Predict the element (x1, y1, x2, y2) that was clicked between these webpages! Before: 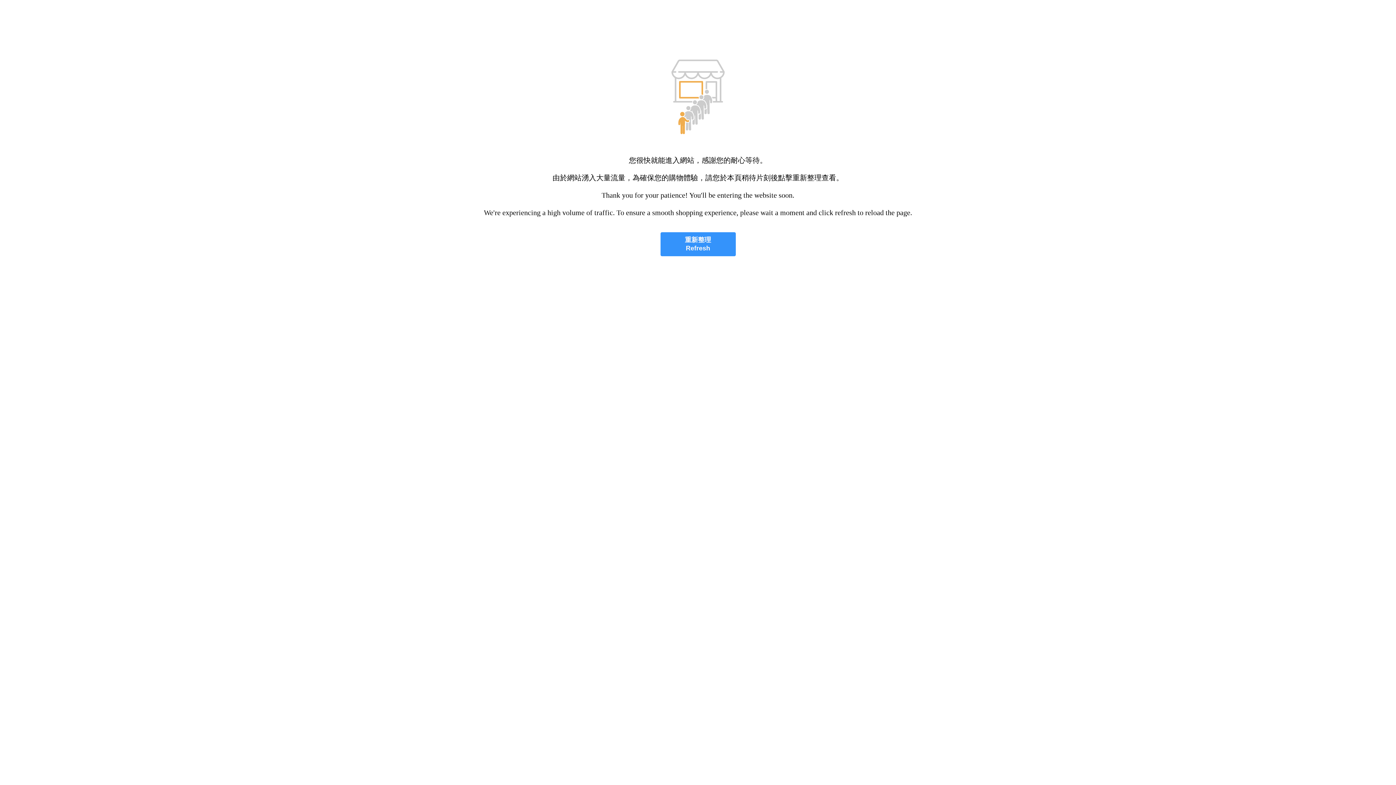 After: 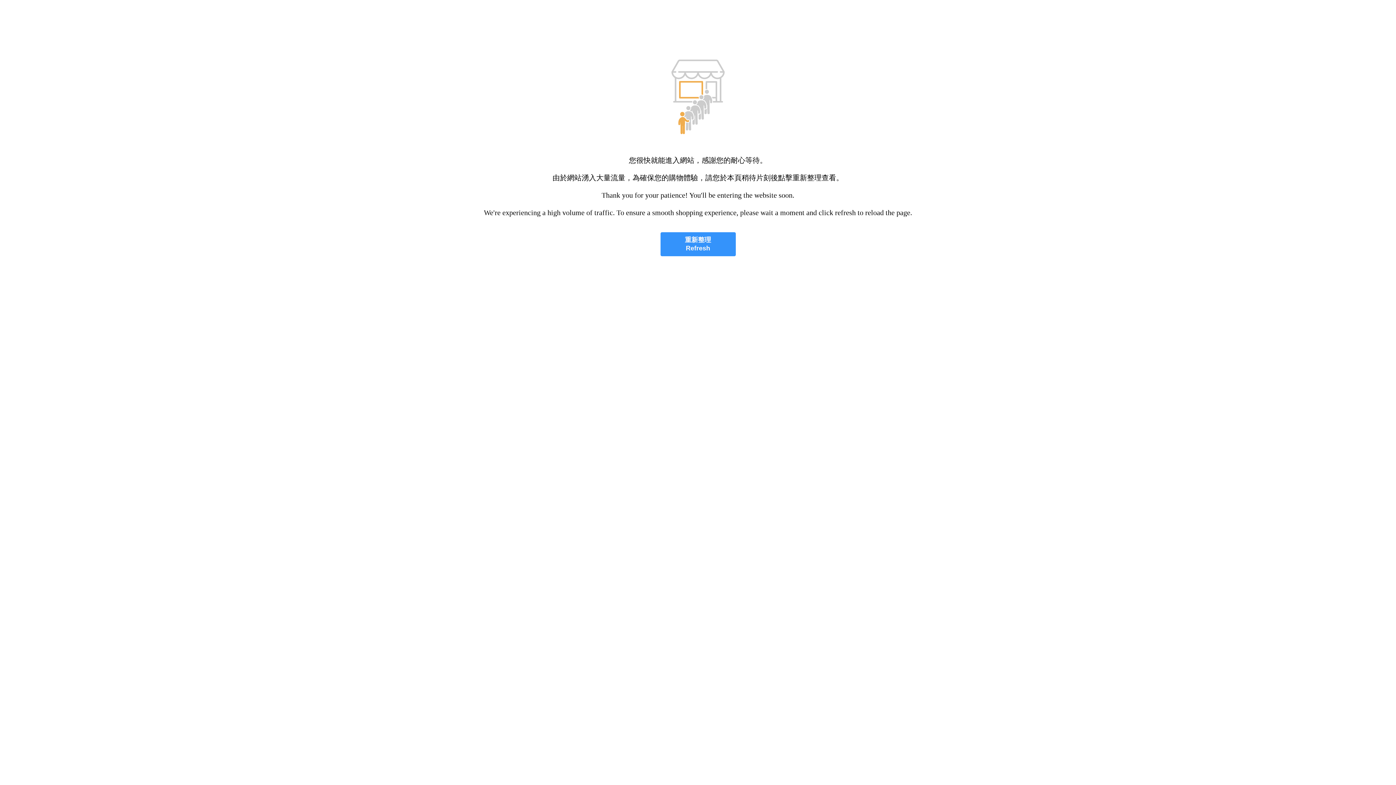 Action: label: 重新整理
Refresh bbox: (660, 232, 735, 256)